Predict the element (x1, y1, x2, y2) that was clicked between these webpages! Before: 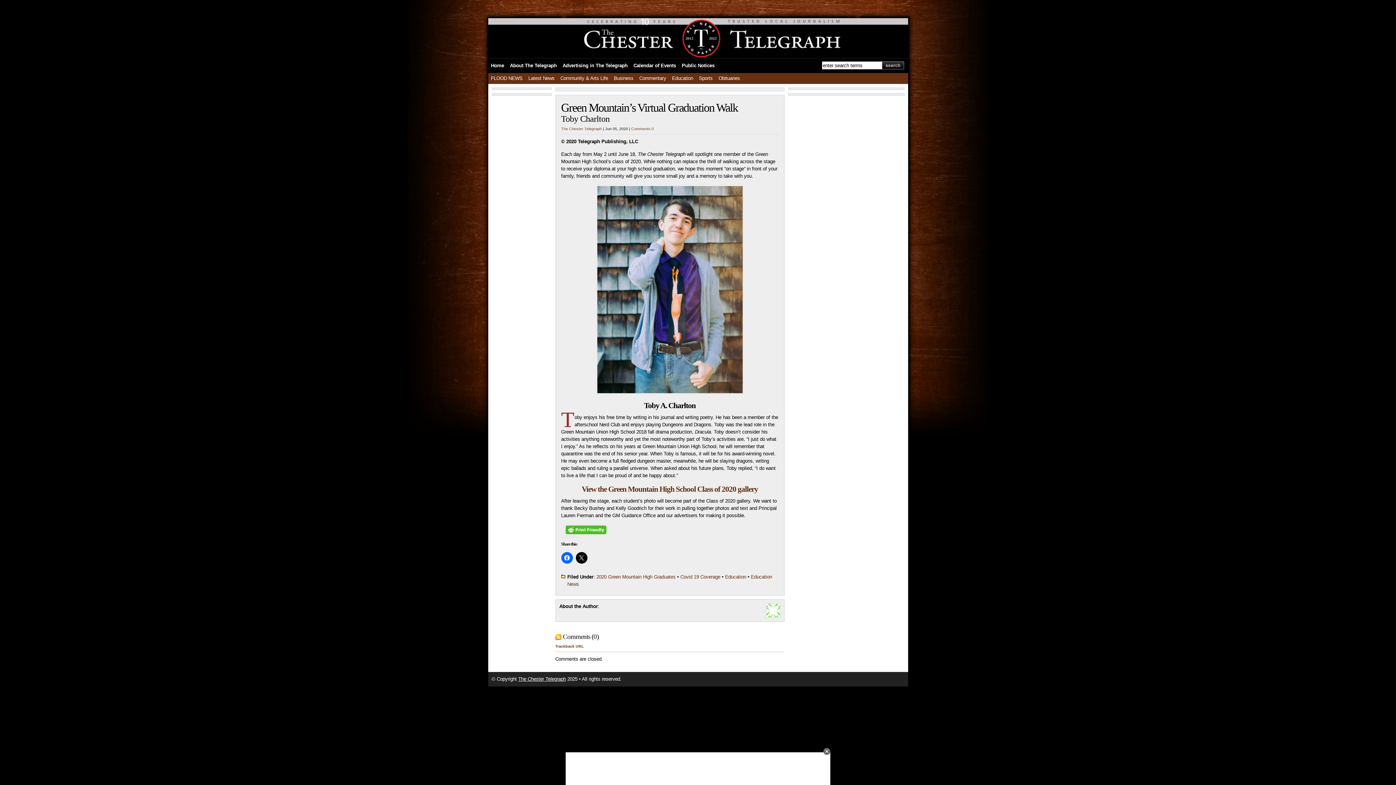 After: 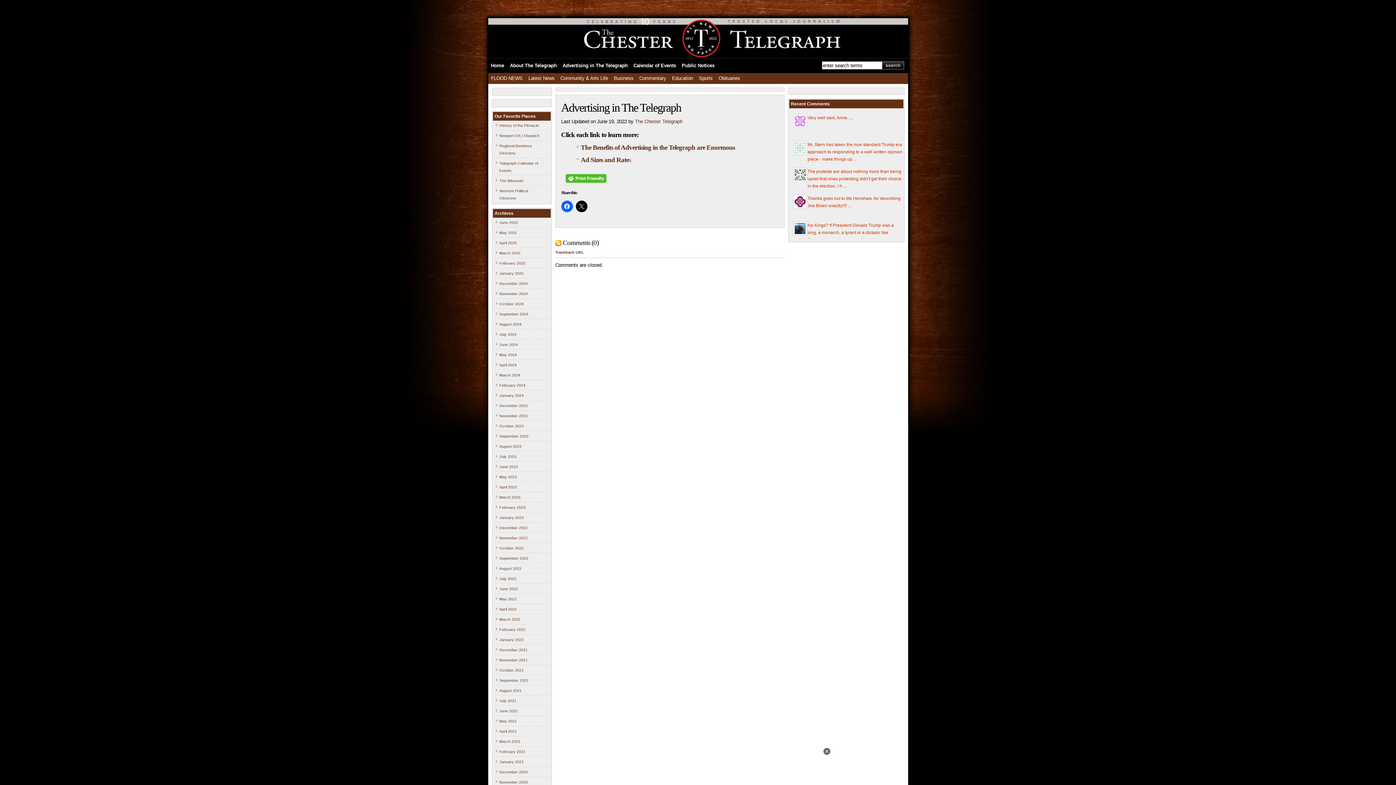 Action: bbox: (559, 58, 630, 73) label: Advertising in The Telegraph